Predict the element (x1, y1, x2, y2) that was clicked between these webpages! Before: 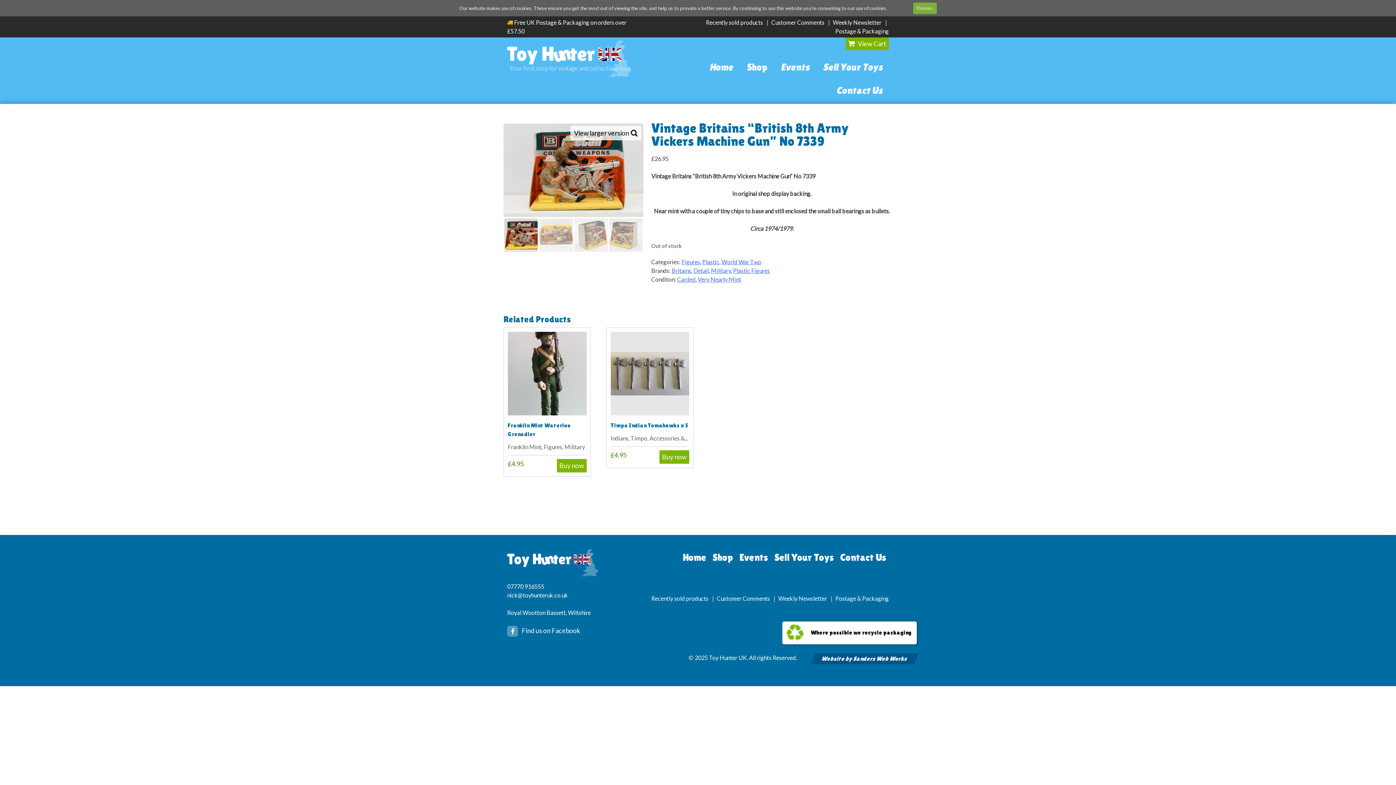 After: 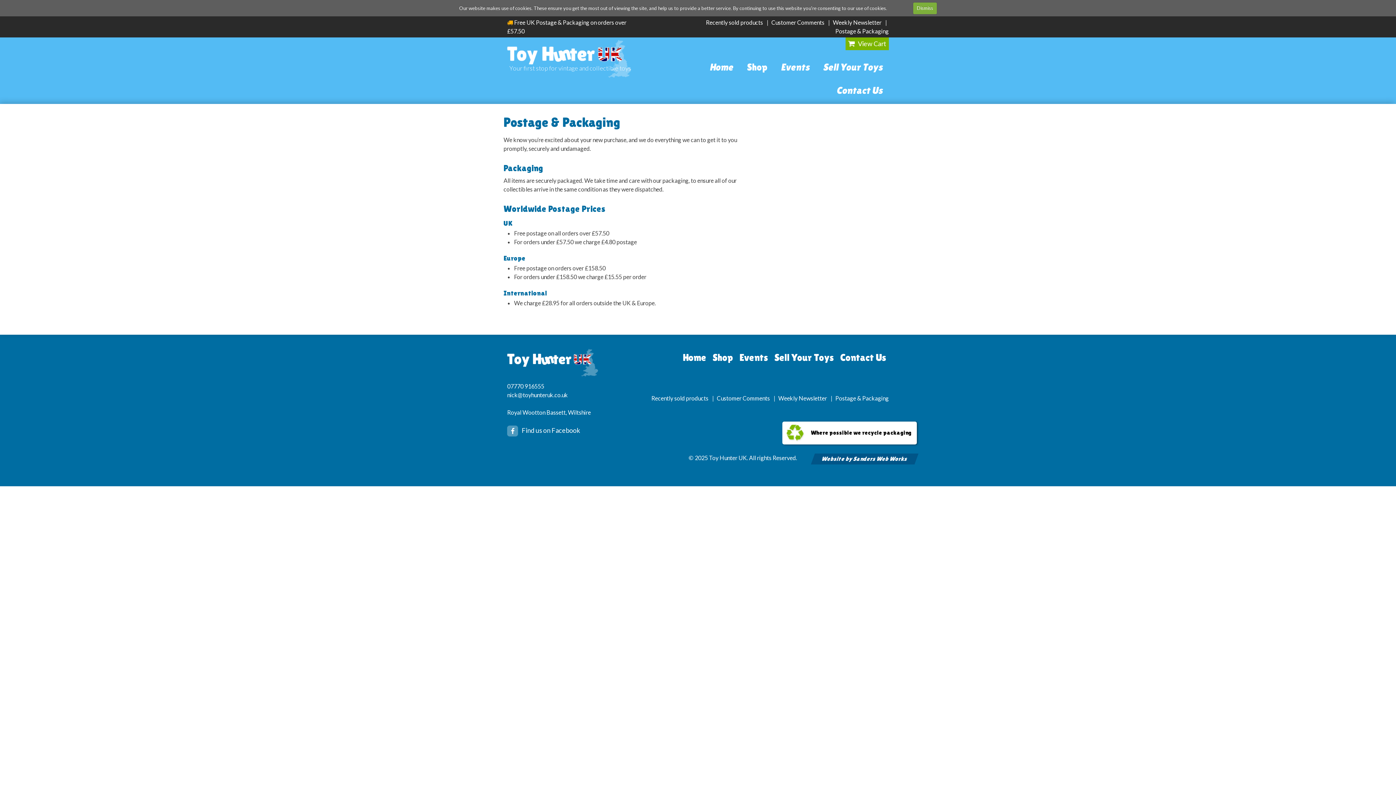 Action: label: Postage & Packaging bbox: (835, 595, 889, 602)